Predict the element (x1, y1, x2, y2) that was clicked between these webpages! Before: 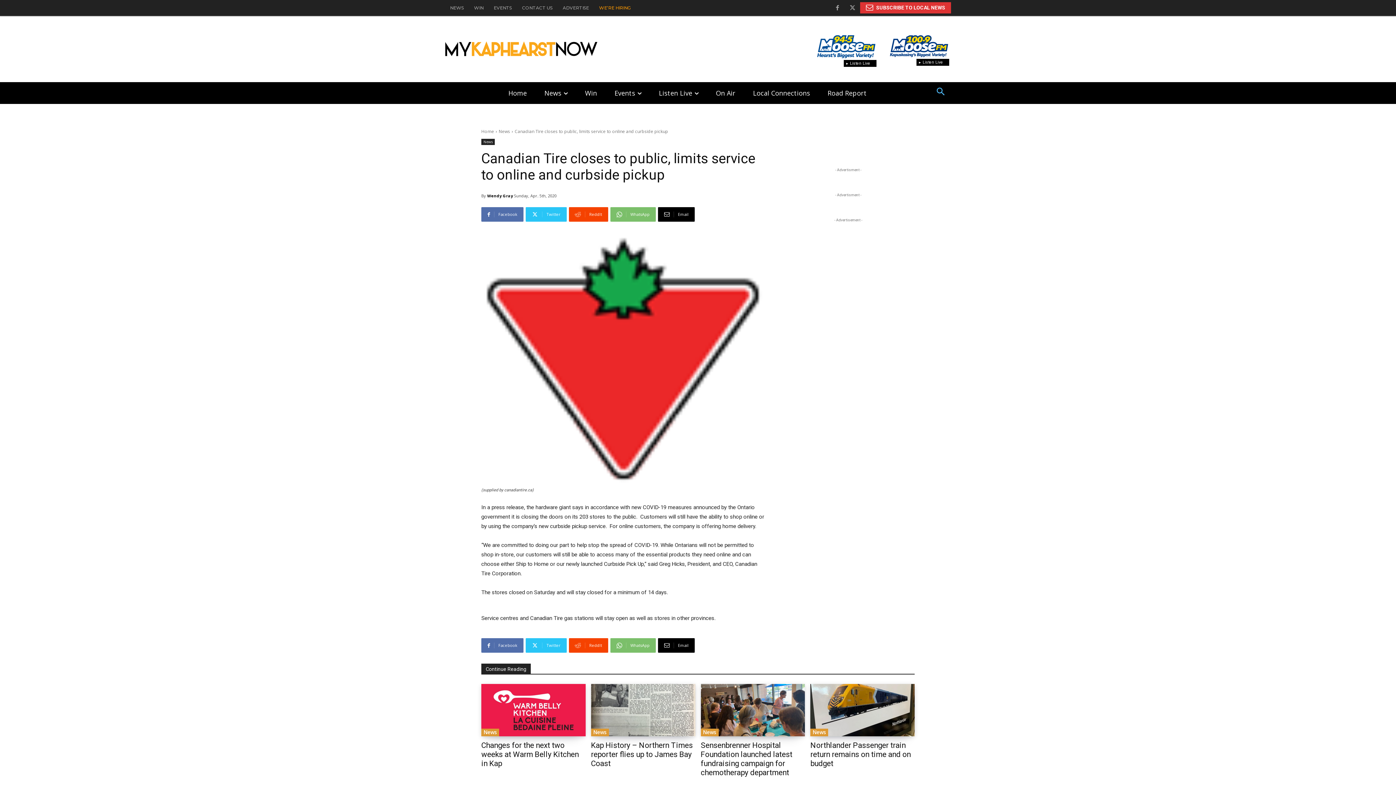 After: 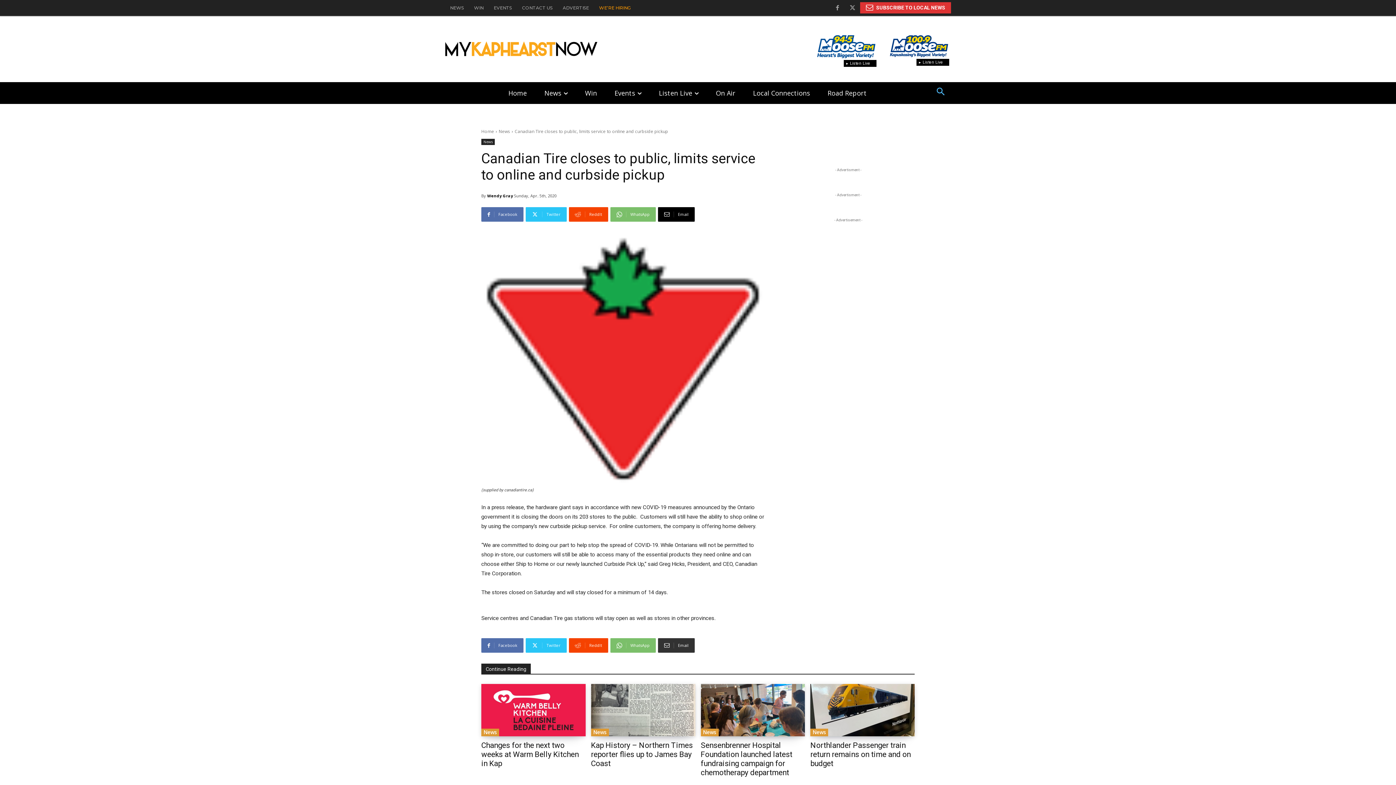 Action: bbox: (658, 638, 694, 653) label: Email